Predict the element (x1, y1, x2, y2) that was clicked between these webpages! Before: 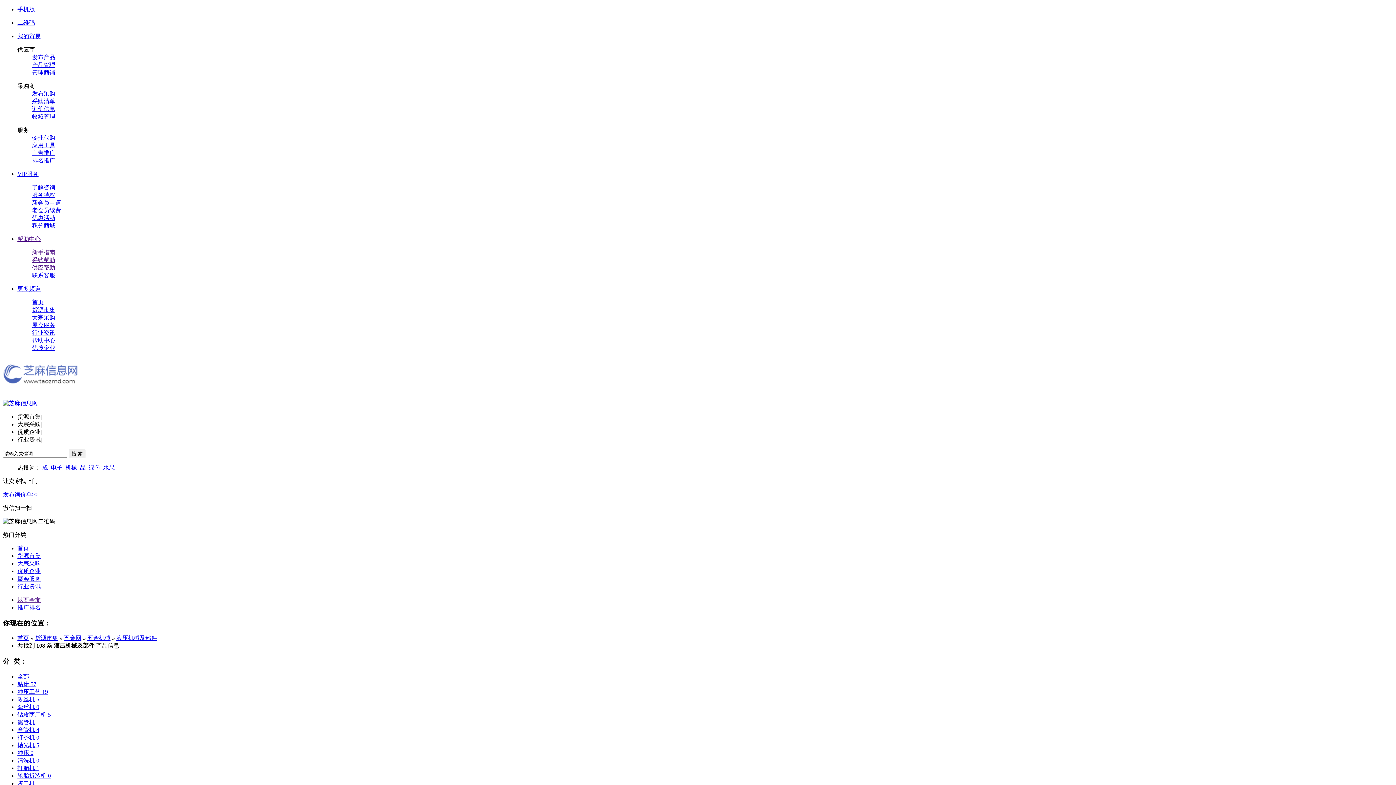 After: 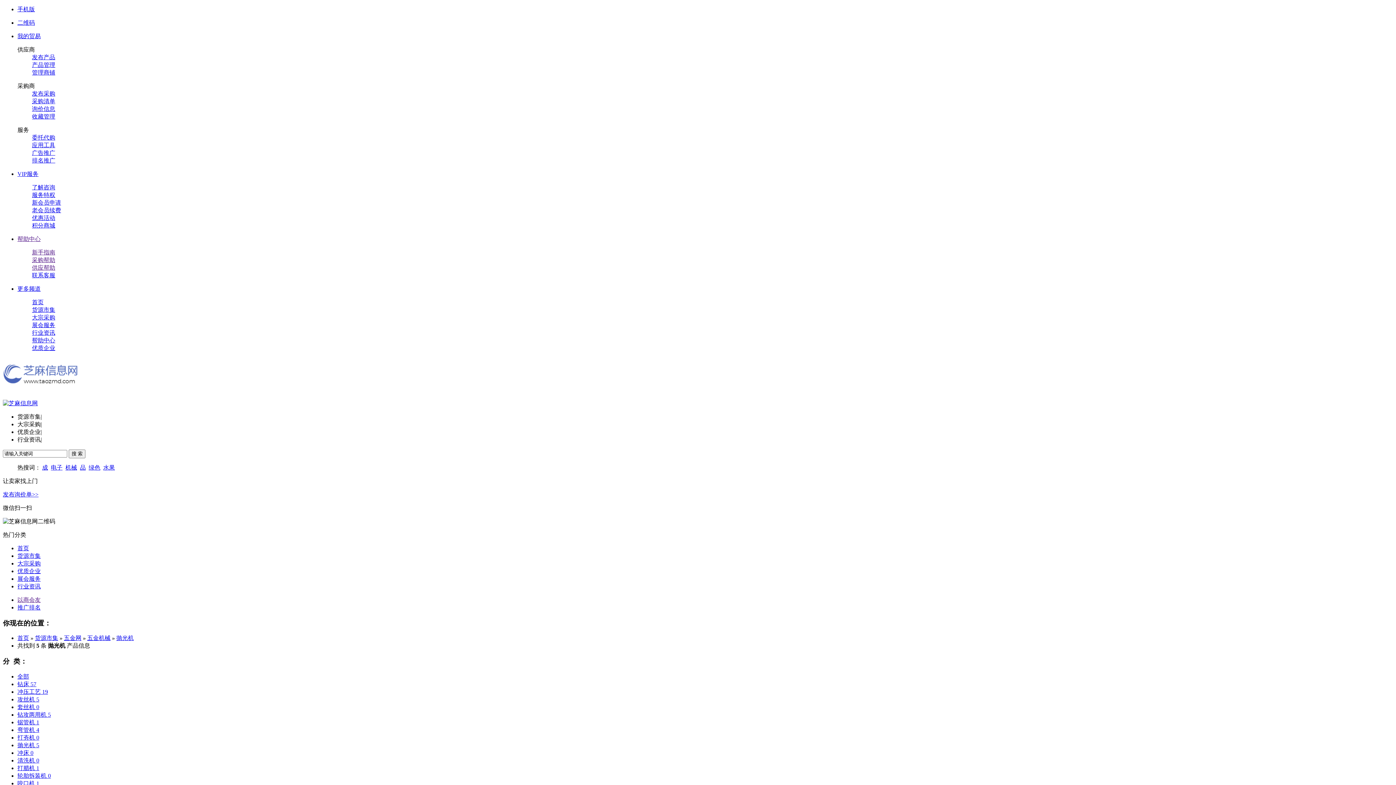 Action: label: 抛光机 5 bbox: (17, 742, 39, 748)